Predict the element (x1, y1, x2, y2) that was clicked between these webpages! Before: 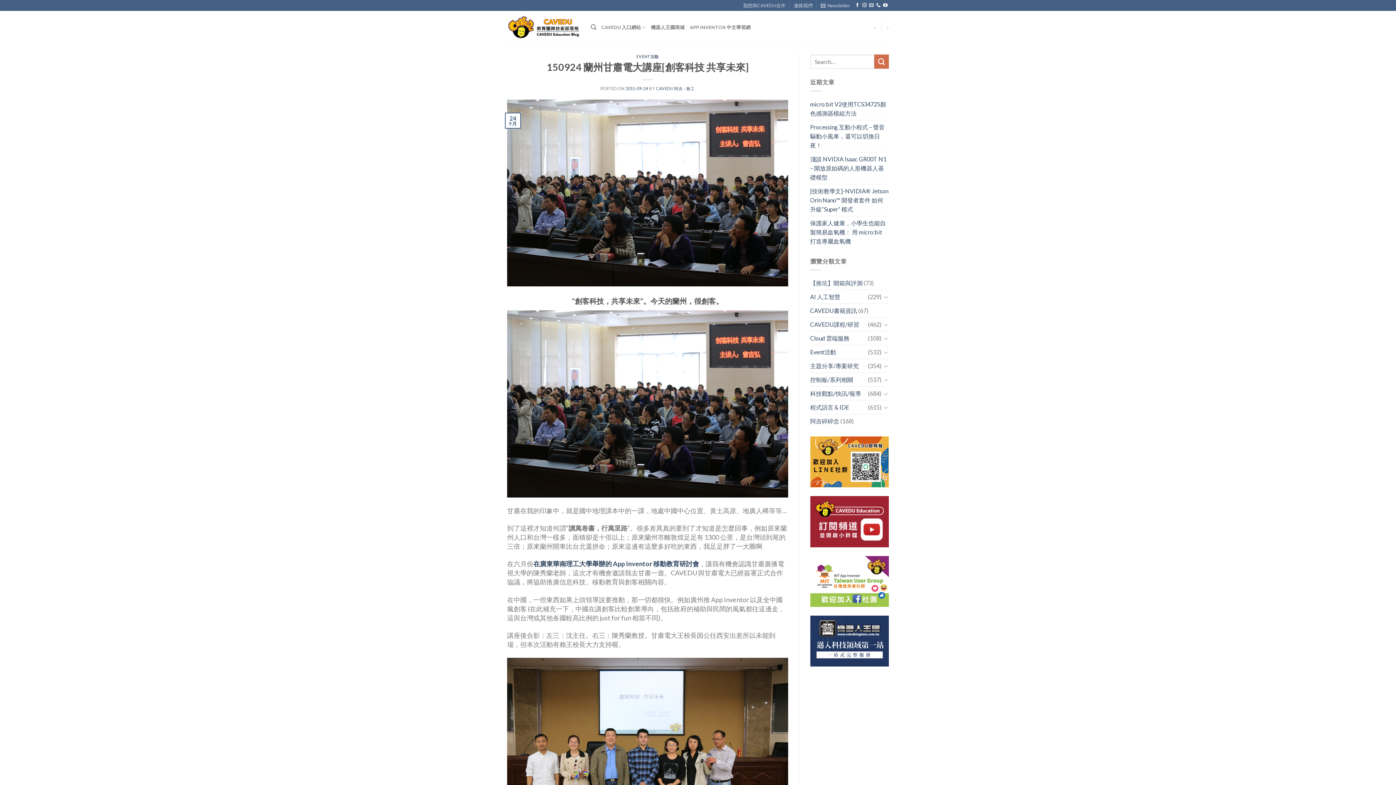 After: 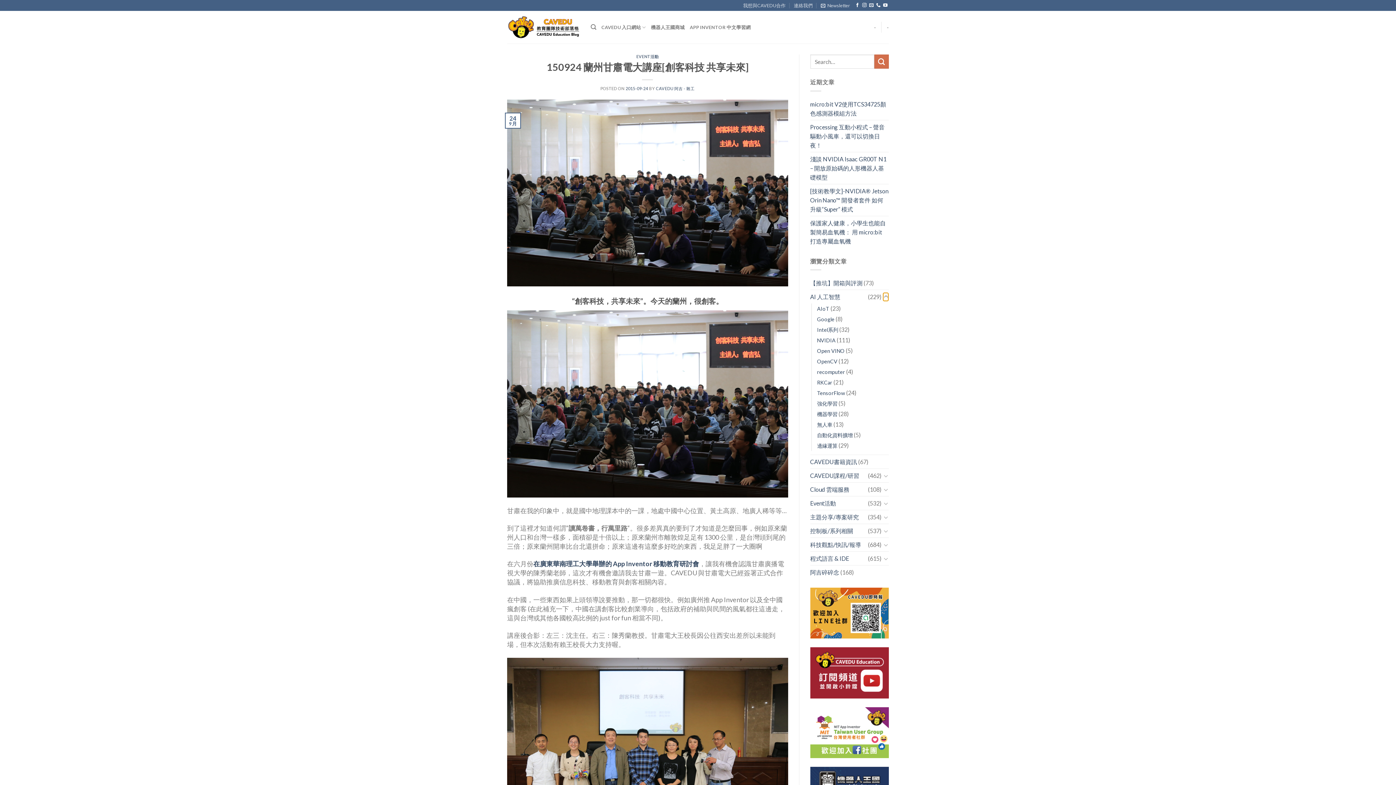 Action: label: Toggle bbox: (883, 292, 889, 301)